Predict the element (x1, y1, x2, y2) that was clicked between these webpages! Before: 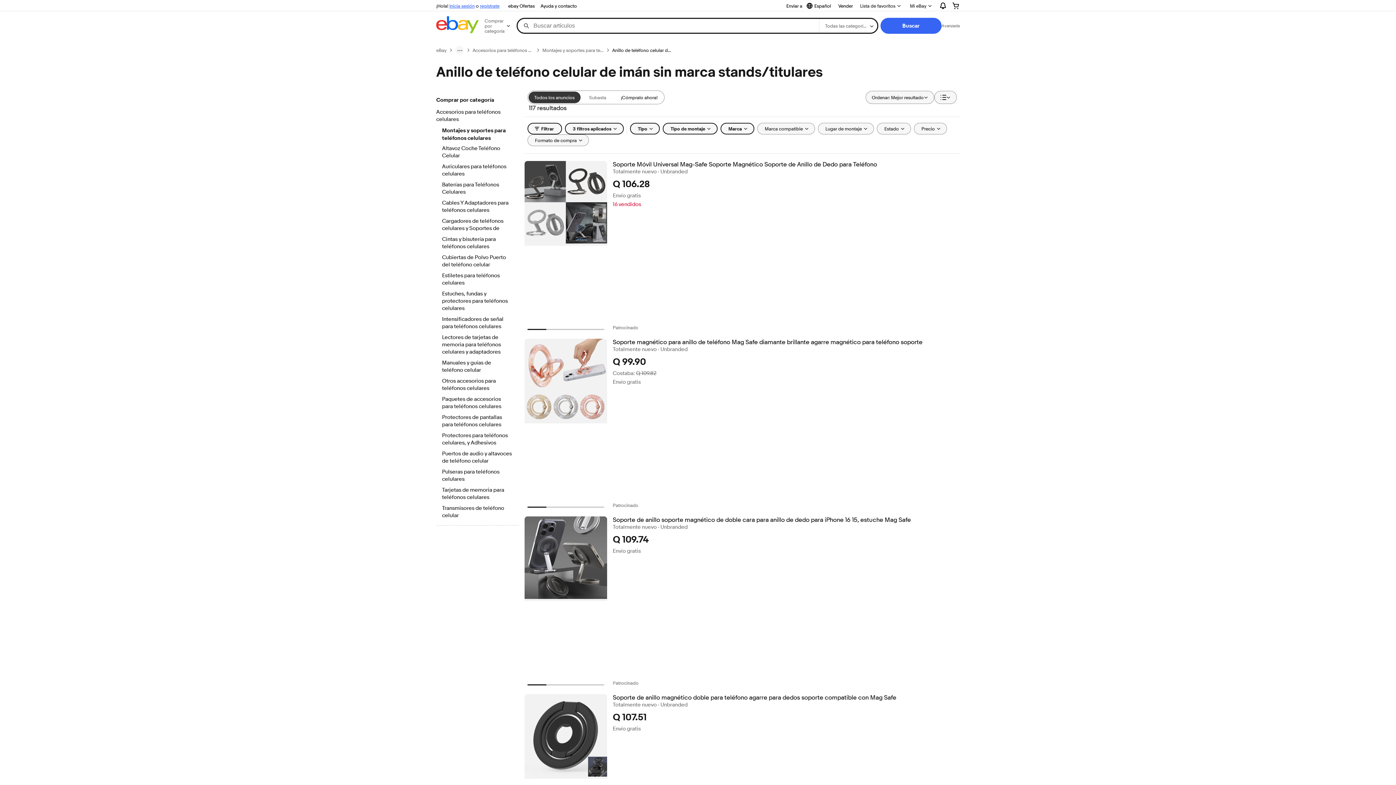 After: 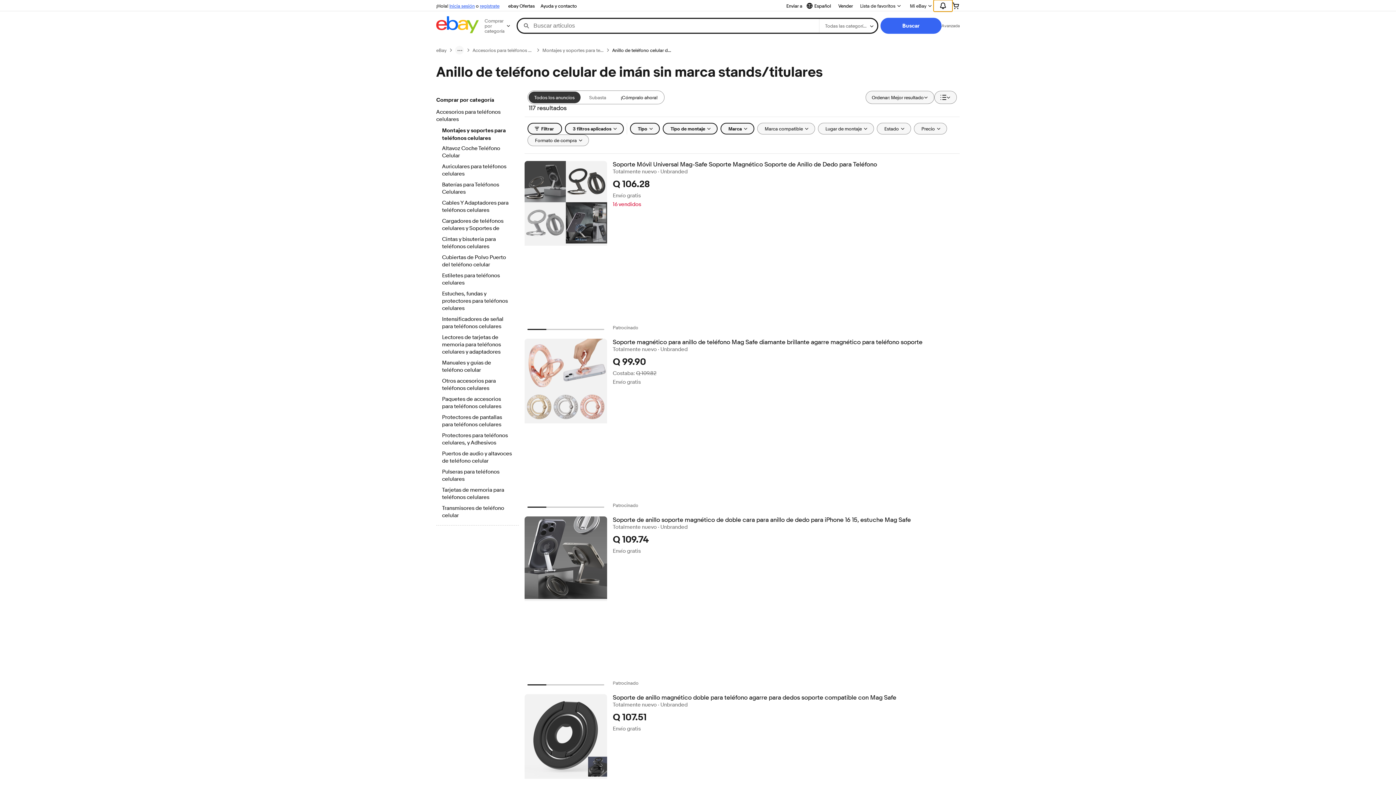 Action: bbox: (933, 0, 952, 11) label: Expandir Notificaciones